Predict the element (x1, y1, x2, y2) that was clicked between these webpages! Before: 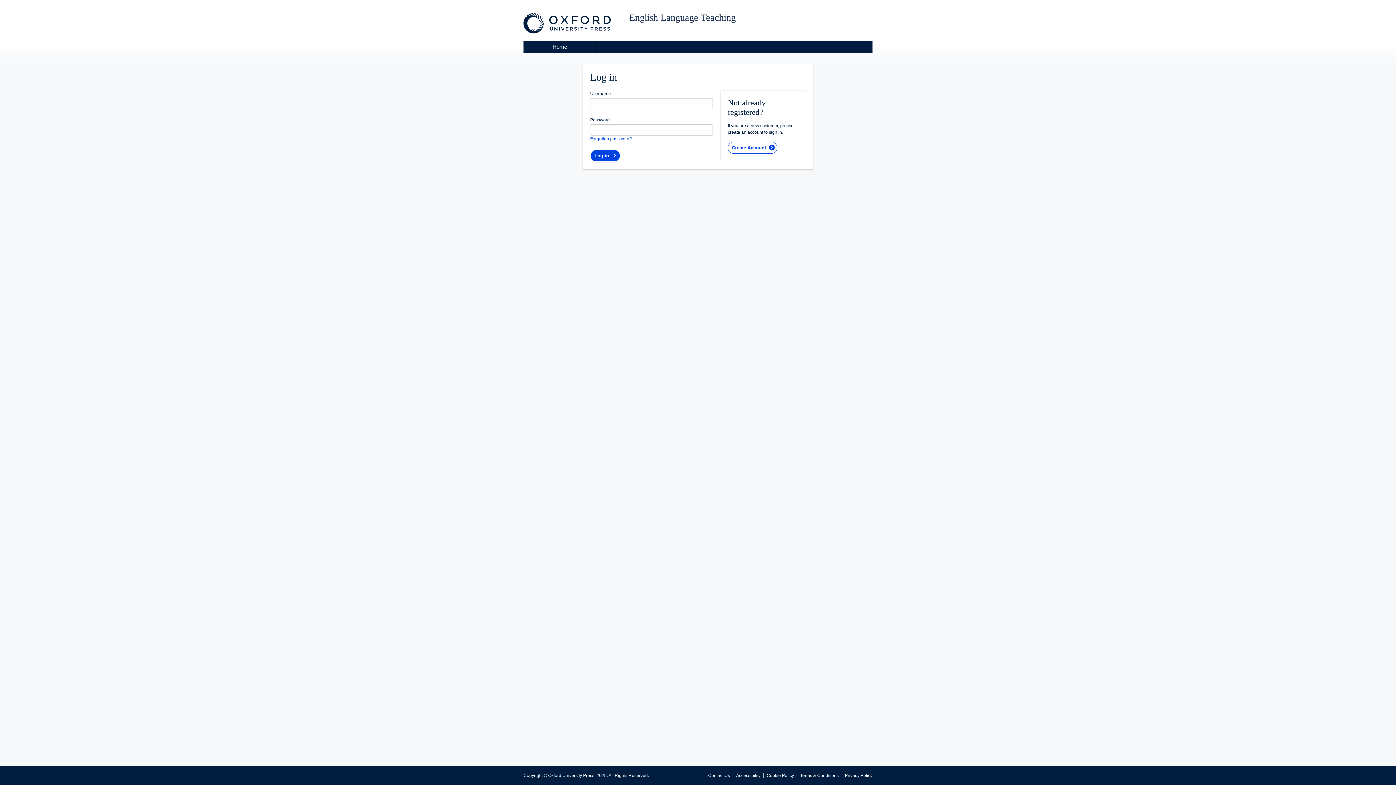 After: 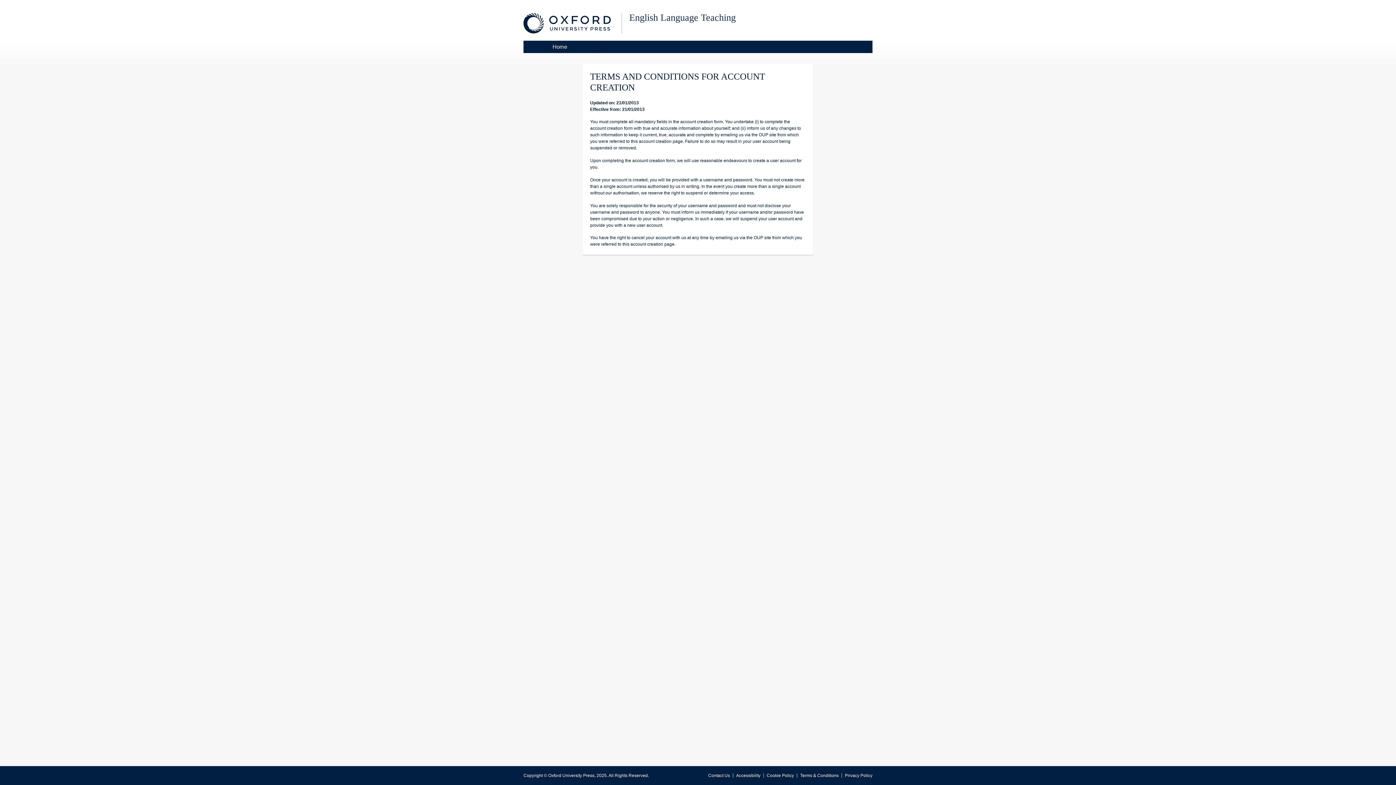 Action: bbox: (800, 773, 838, 778) label: Terms & Conditions